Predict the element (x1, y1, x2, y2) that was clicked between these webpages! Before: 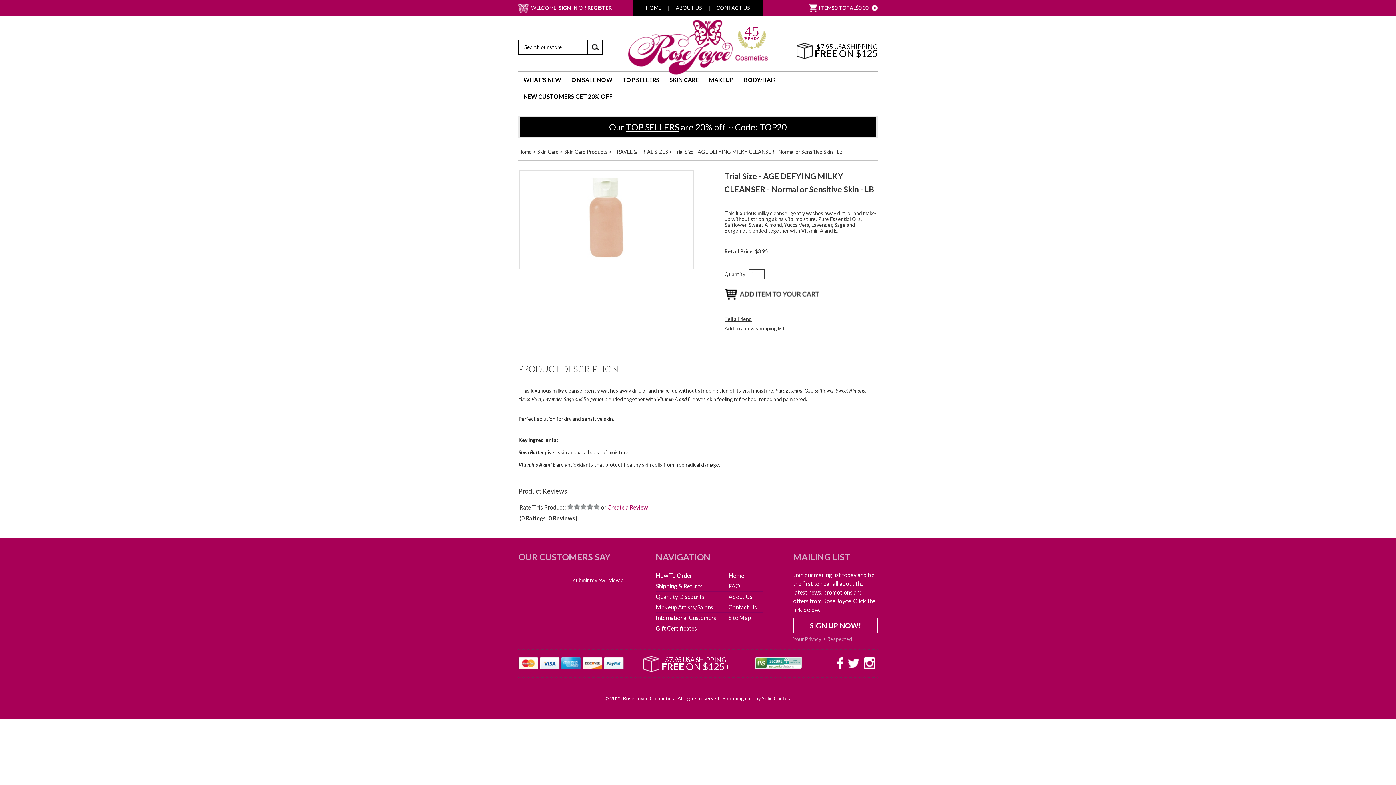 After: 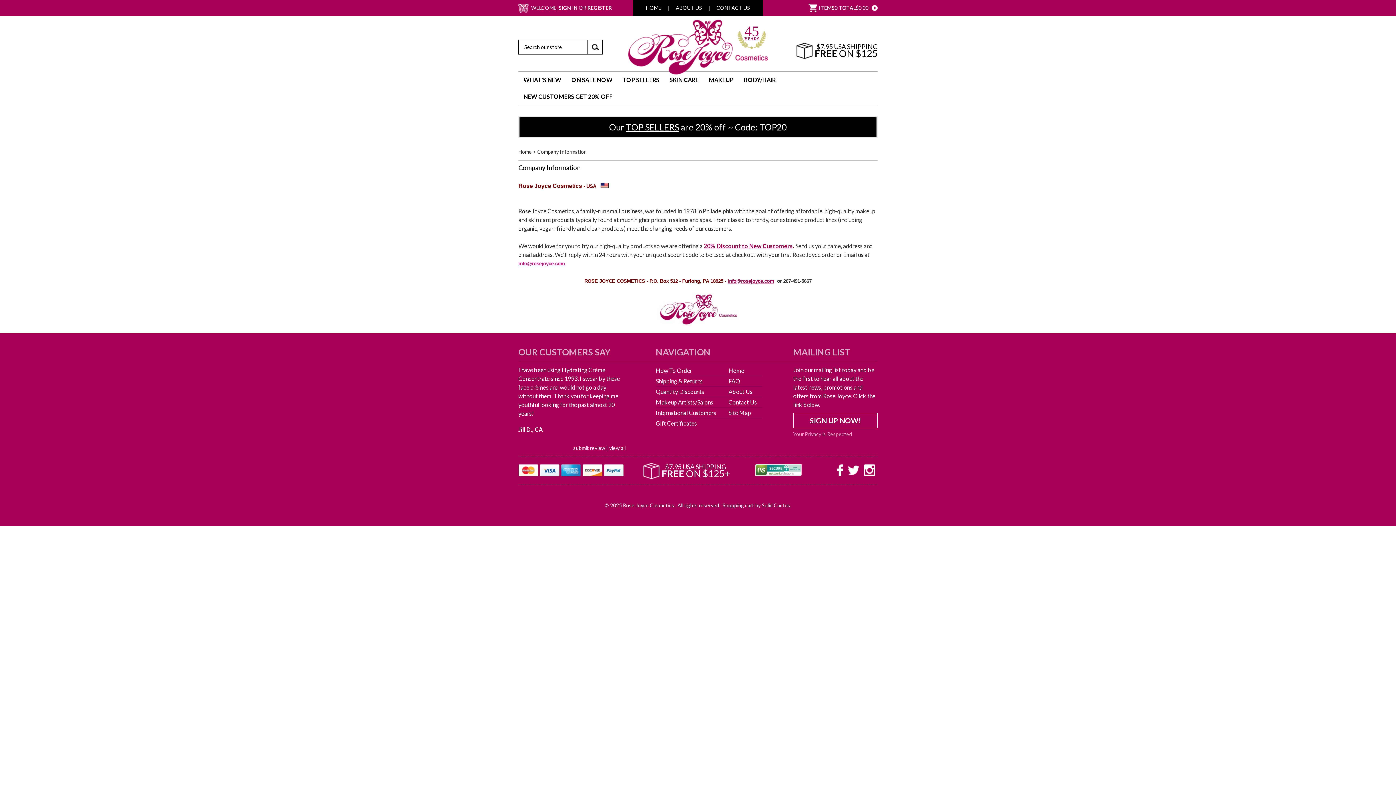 Action: label: About Us bbox: (728, 592, 763, 602)